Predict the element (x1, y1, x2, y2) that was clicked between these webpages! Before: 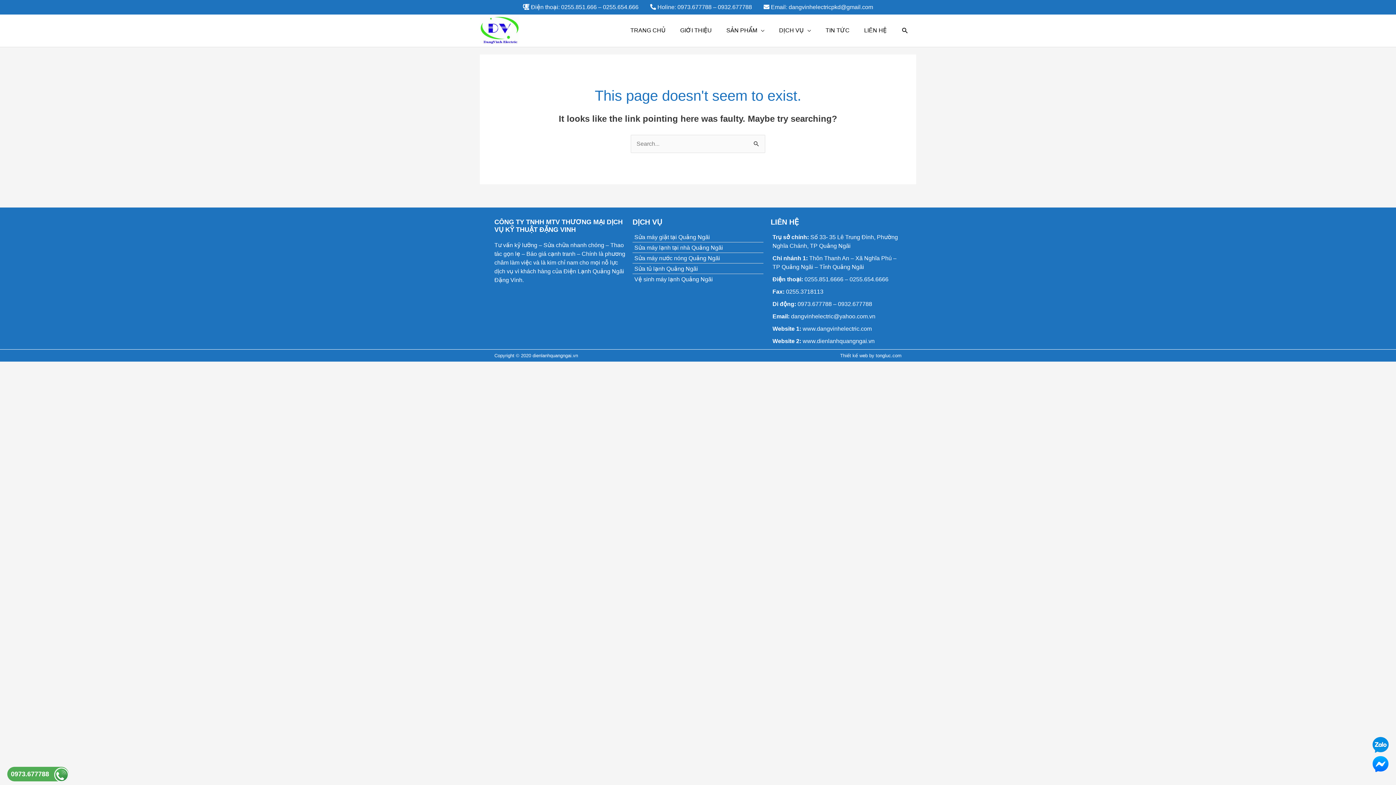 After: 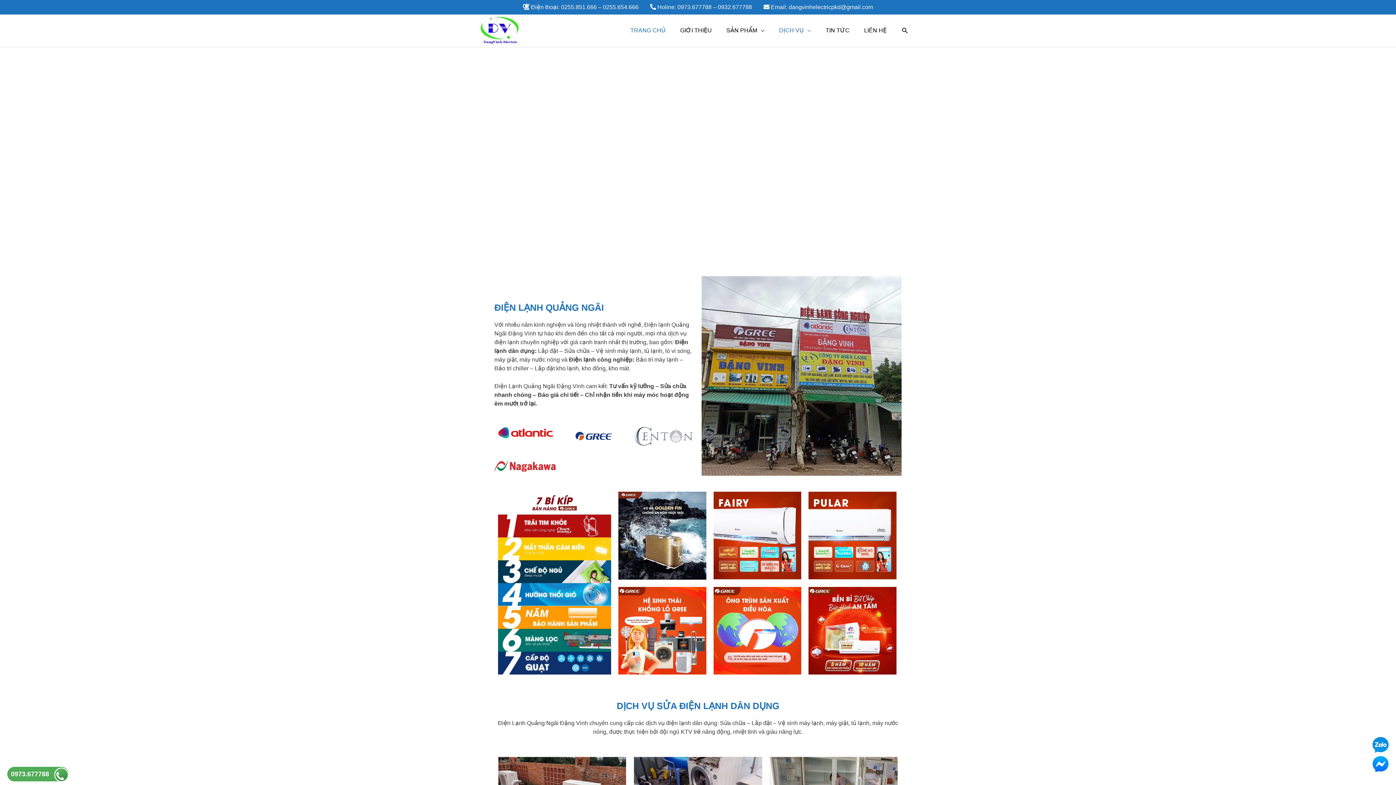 Action: bbox: (770, 336, 901, 345) label: Website 2: www.dienlanhquangngai.vn